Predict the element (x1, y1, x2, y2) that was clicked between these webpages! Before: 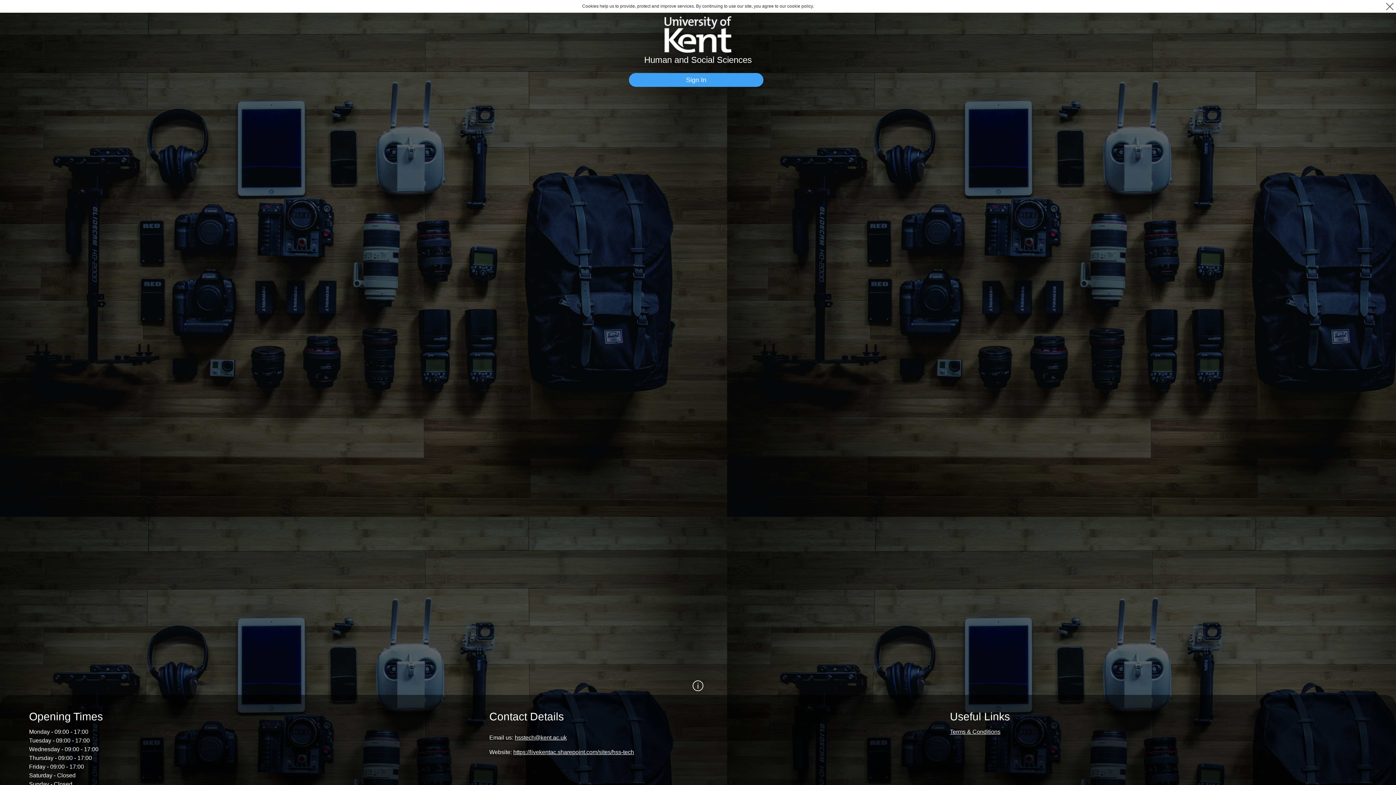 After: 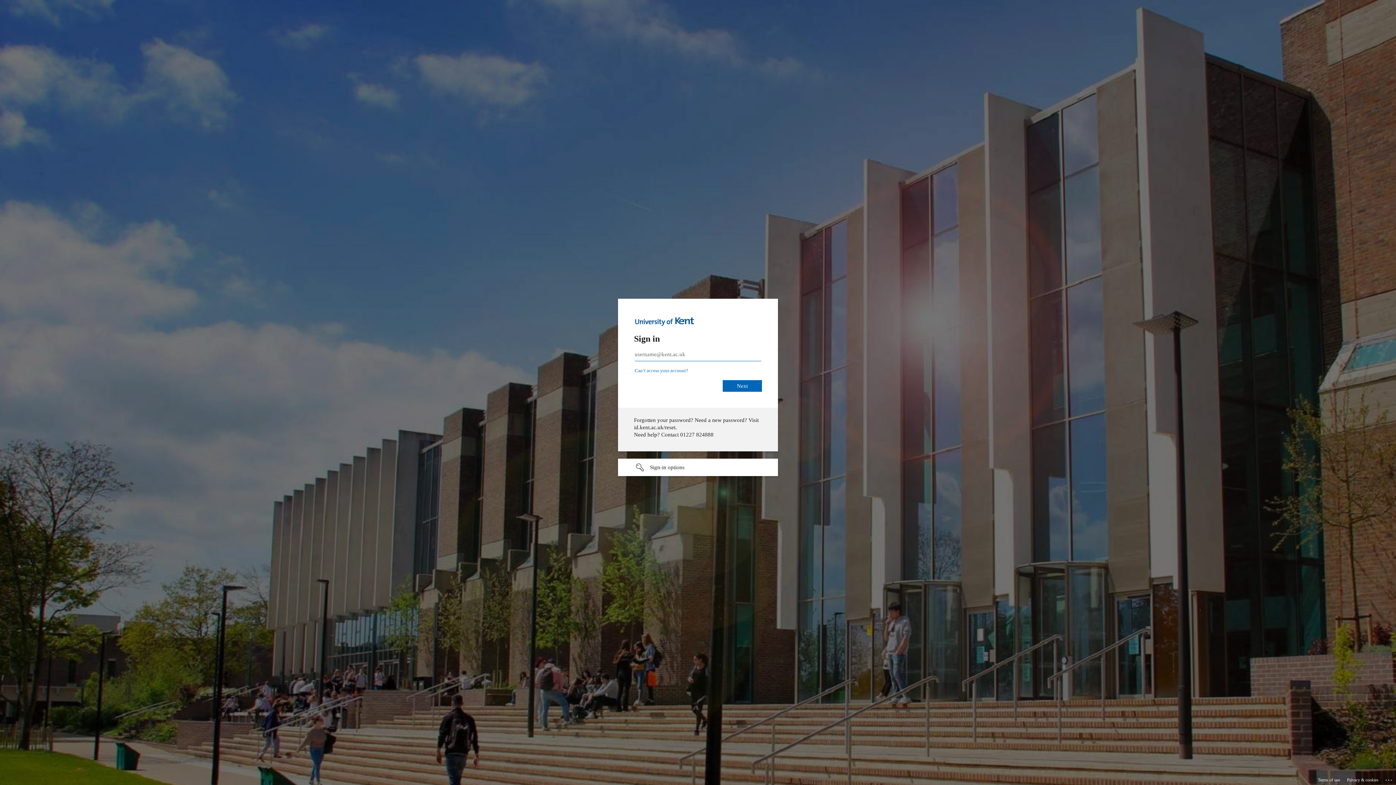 Action: bbox: (629, 73, 763, 86) label: Sign In